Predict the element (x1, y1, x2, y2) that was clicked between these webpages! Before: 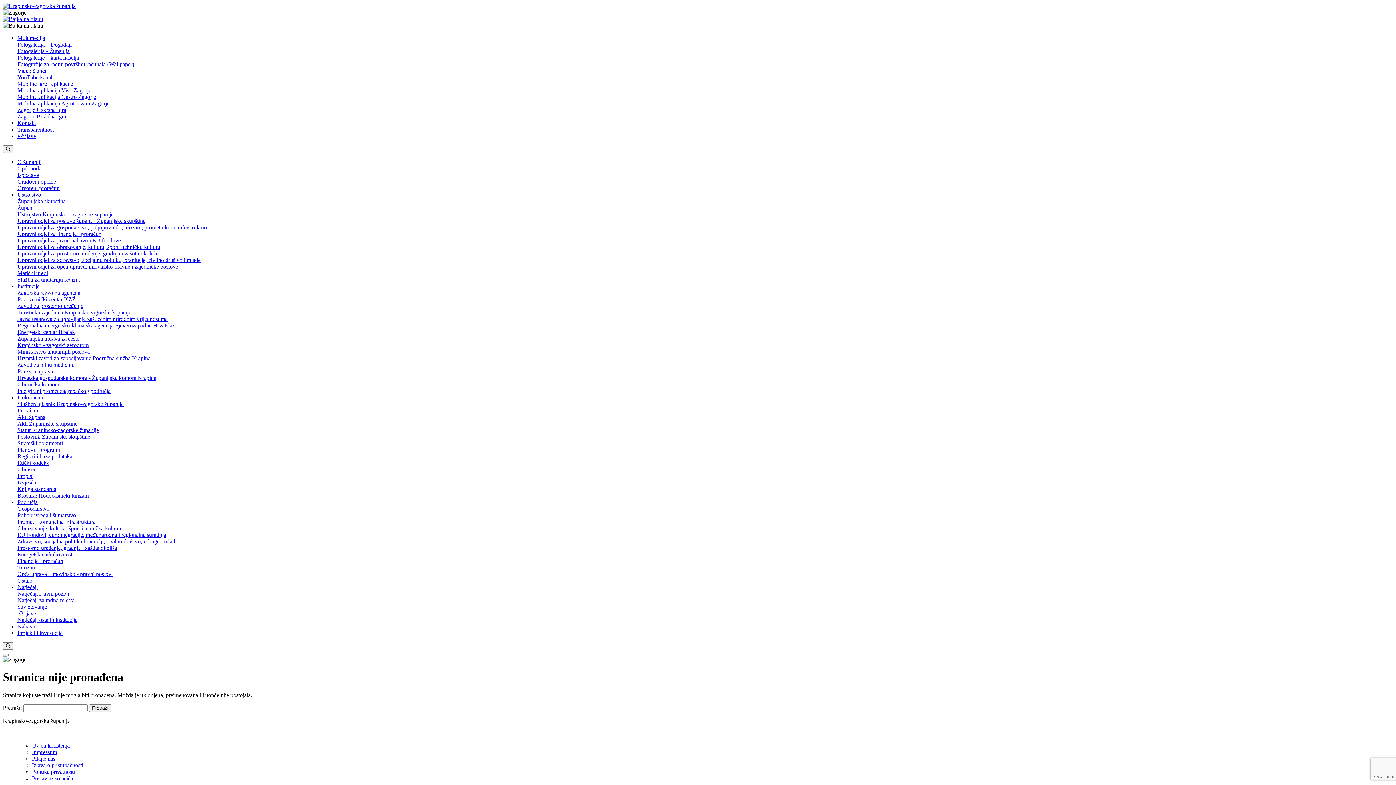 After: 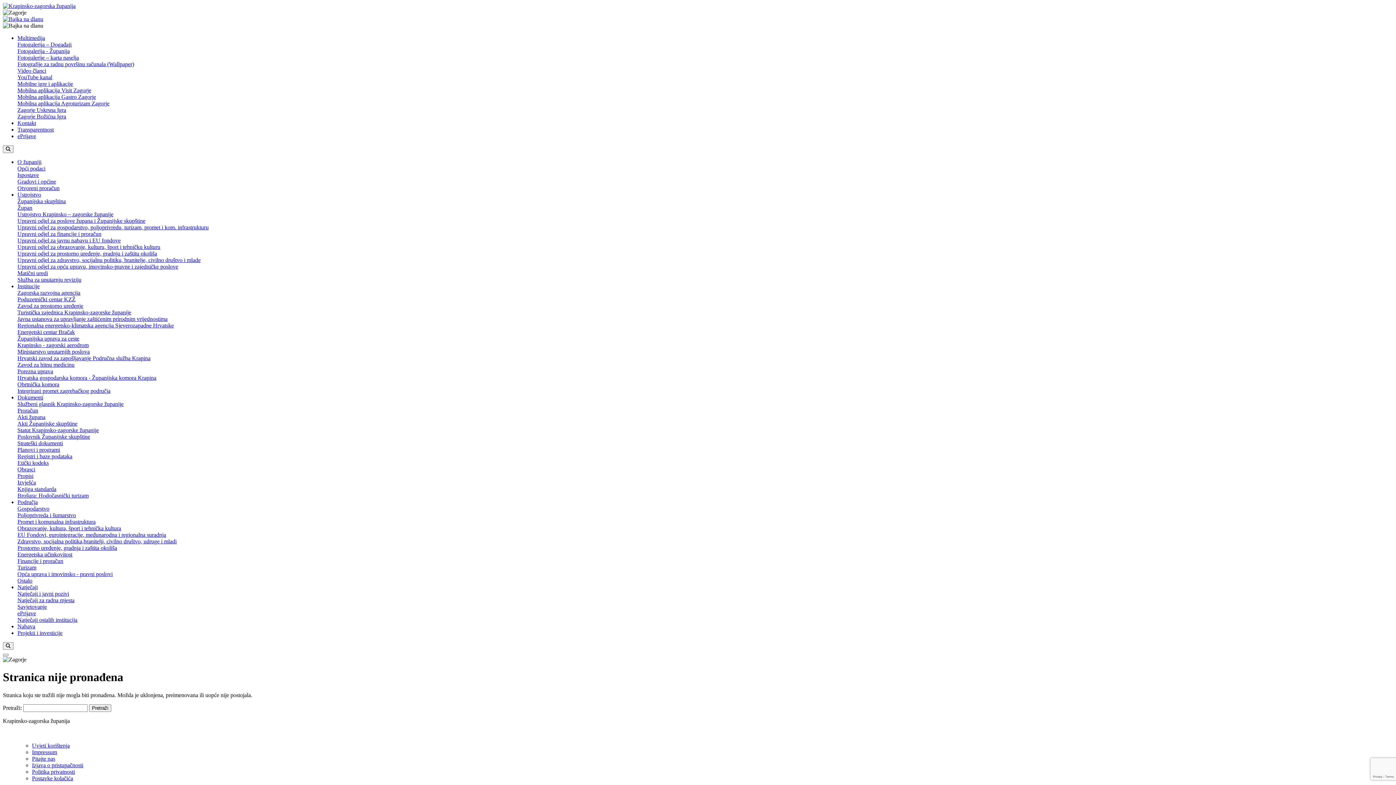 Action: label: Otvoreni proračun bbox: (17, 185, 59, 191)